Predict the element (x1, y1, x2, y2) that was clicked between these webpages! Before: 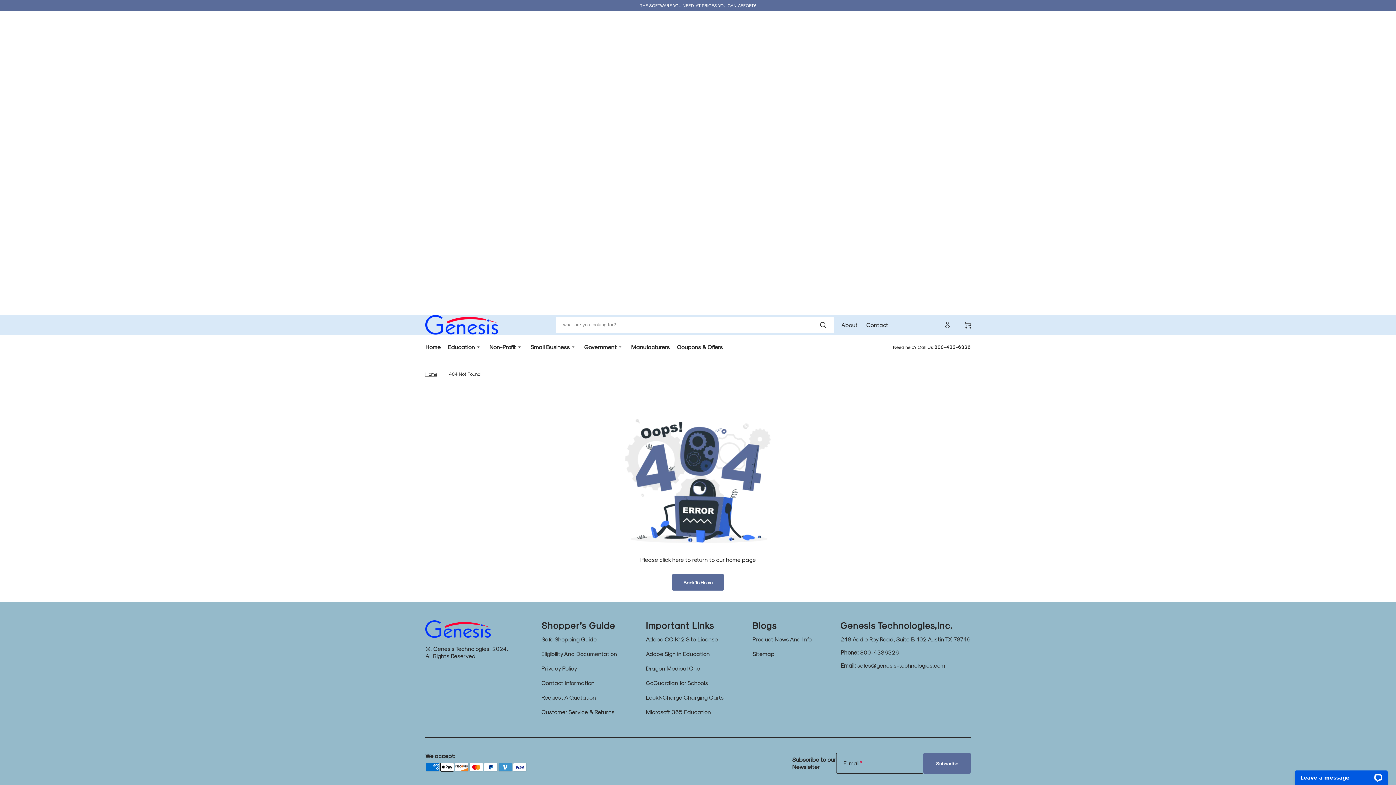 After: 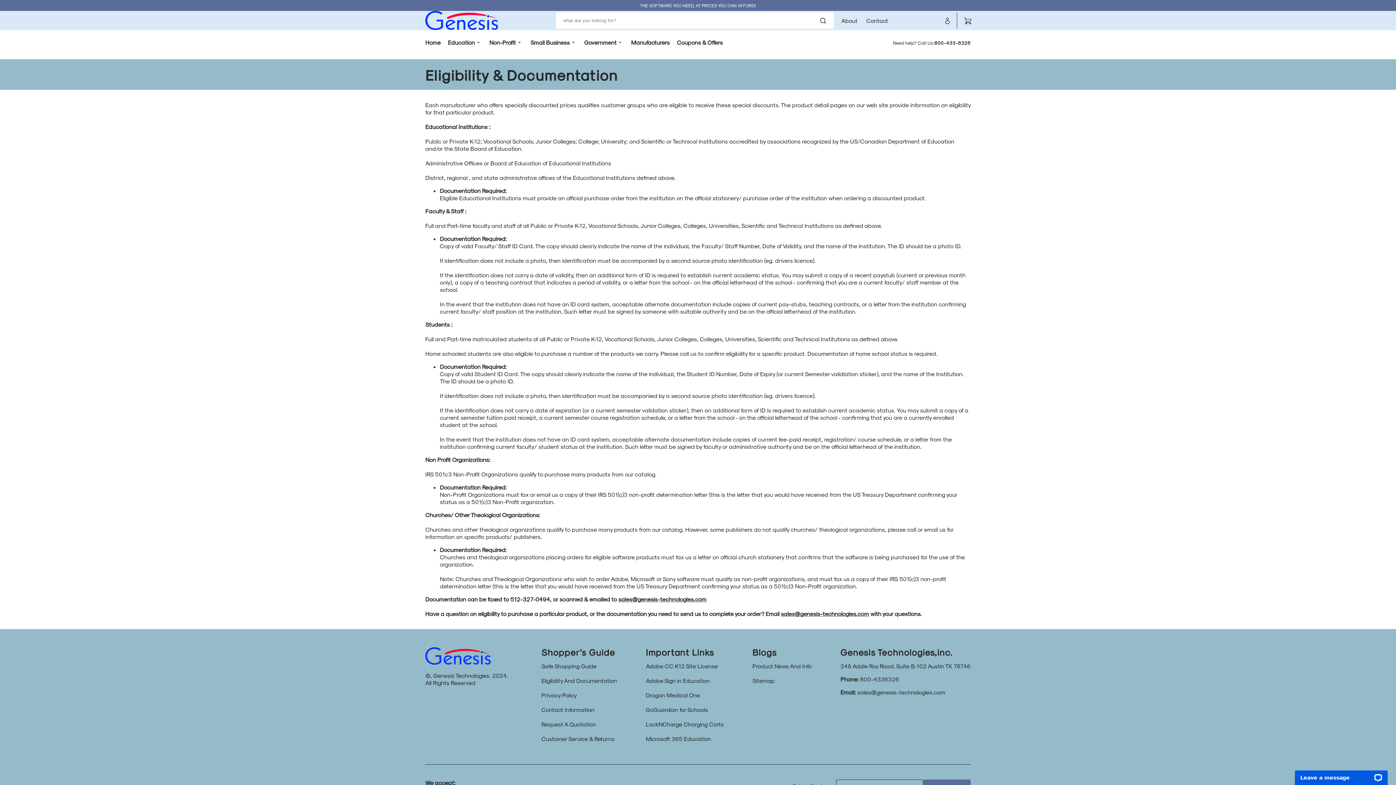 Action: label: Eligibility And Documentation bbox: (541, 646, 617, 661)